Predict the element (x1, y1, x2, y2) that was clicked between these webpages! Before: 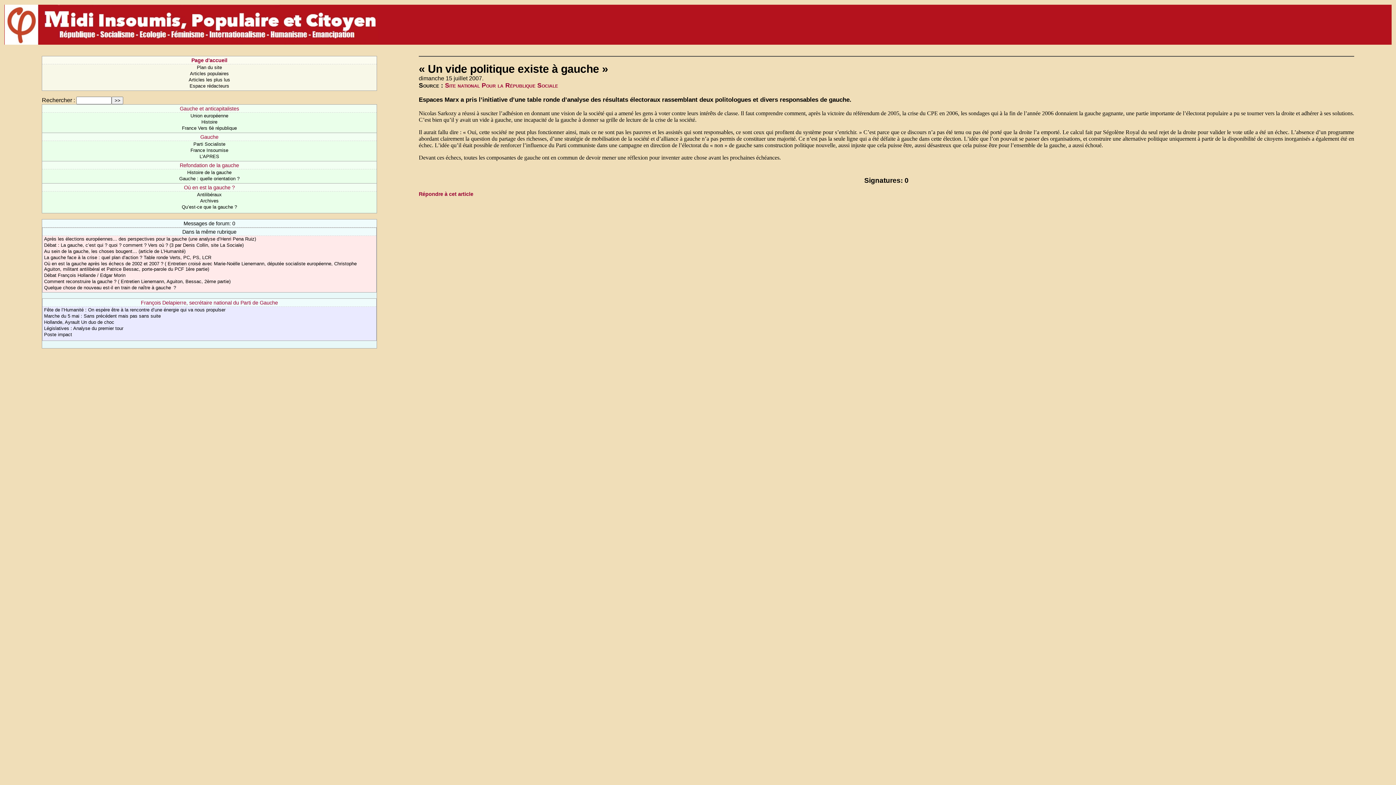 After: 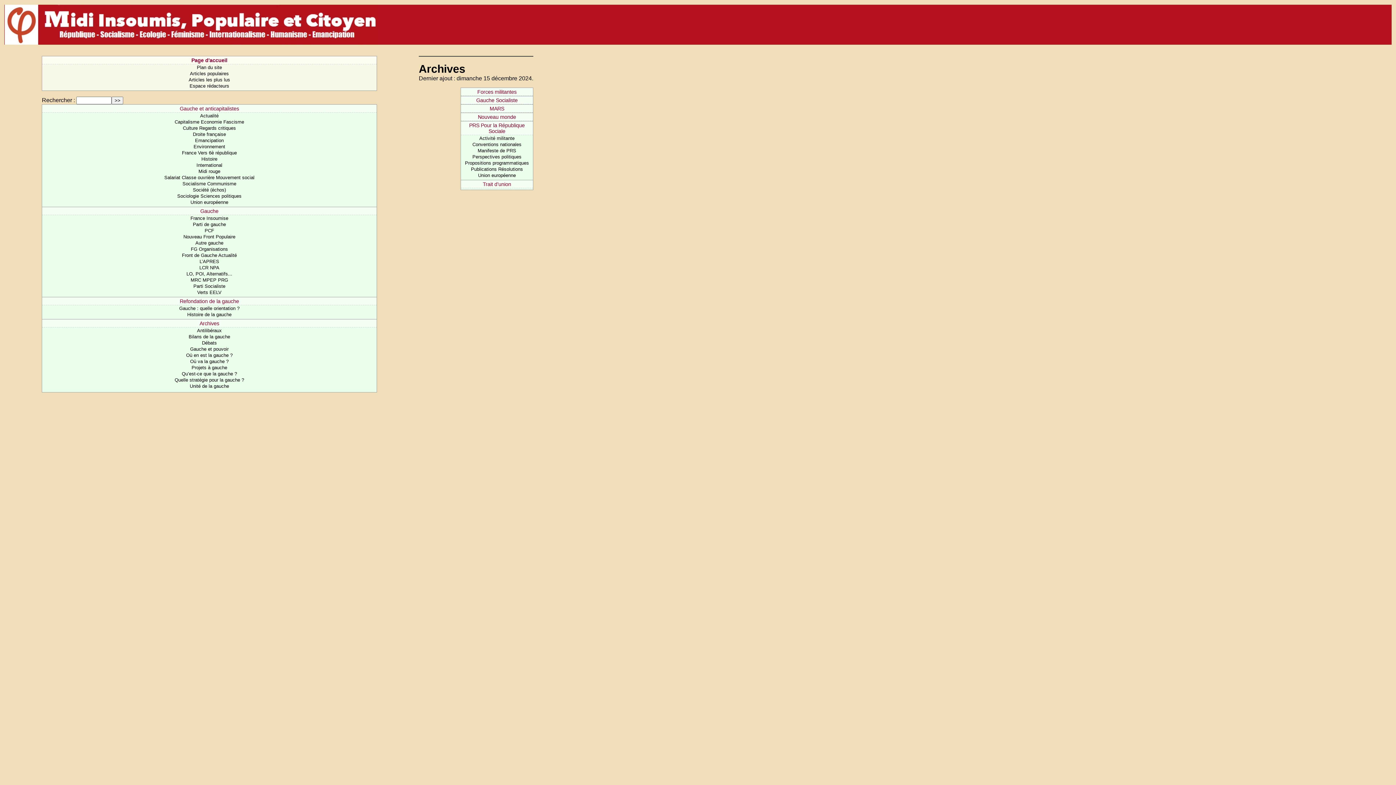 Action: label: Archives bbox: (200, 198, 218, 203)